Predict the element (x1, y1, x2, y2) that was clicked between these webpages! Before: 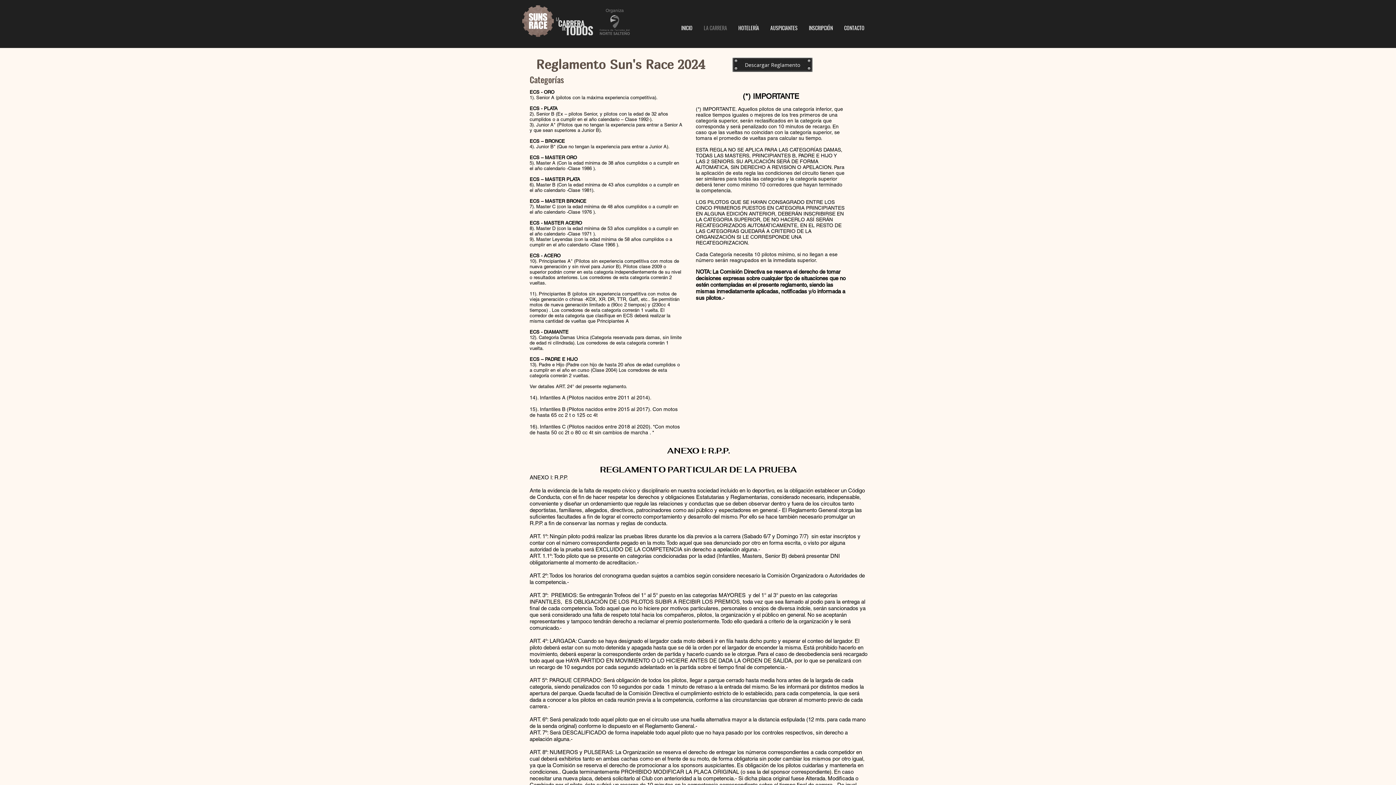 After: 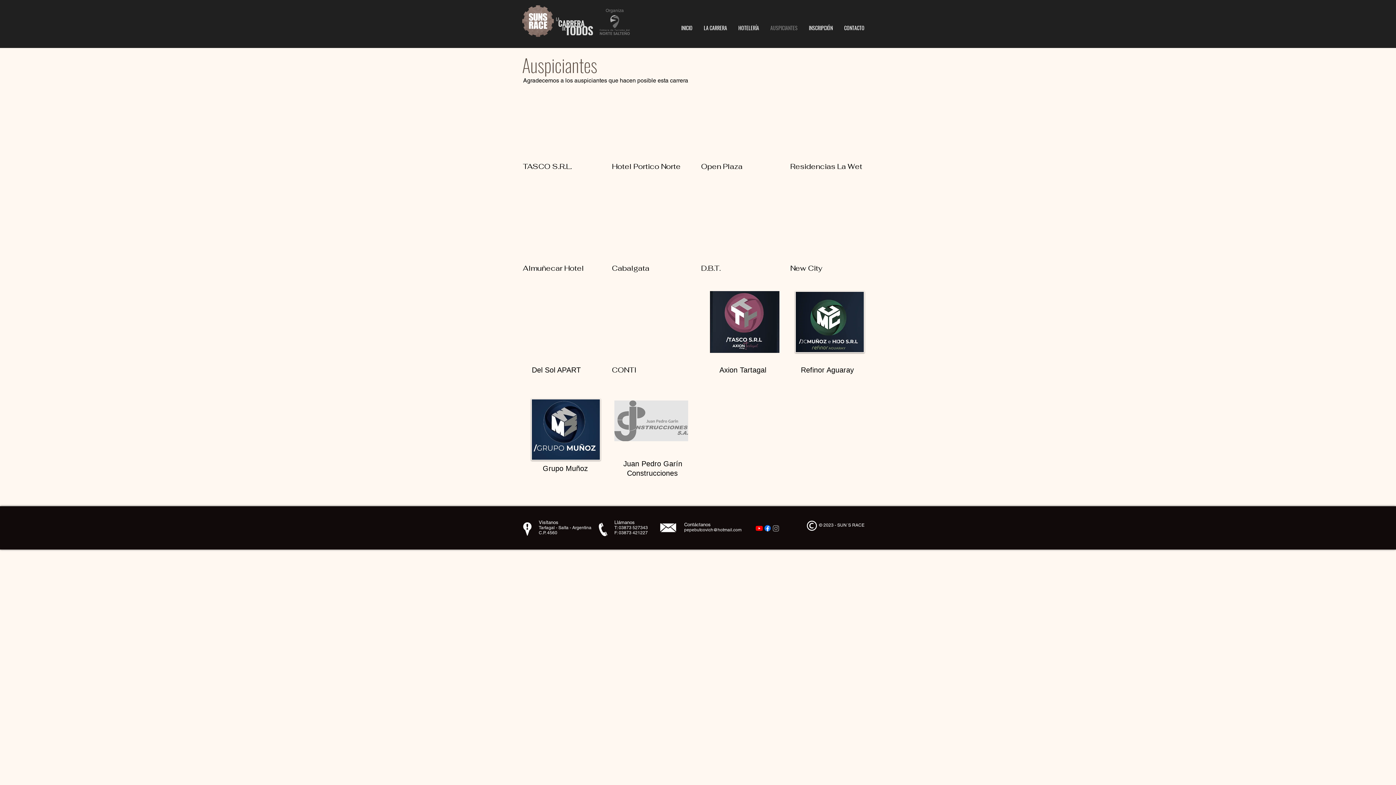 Action: label: AUSPICIANTES bbox: (764, 21, 803, 34)